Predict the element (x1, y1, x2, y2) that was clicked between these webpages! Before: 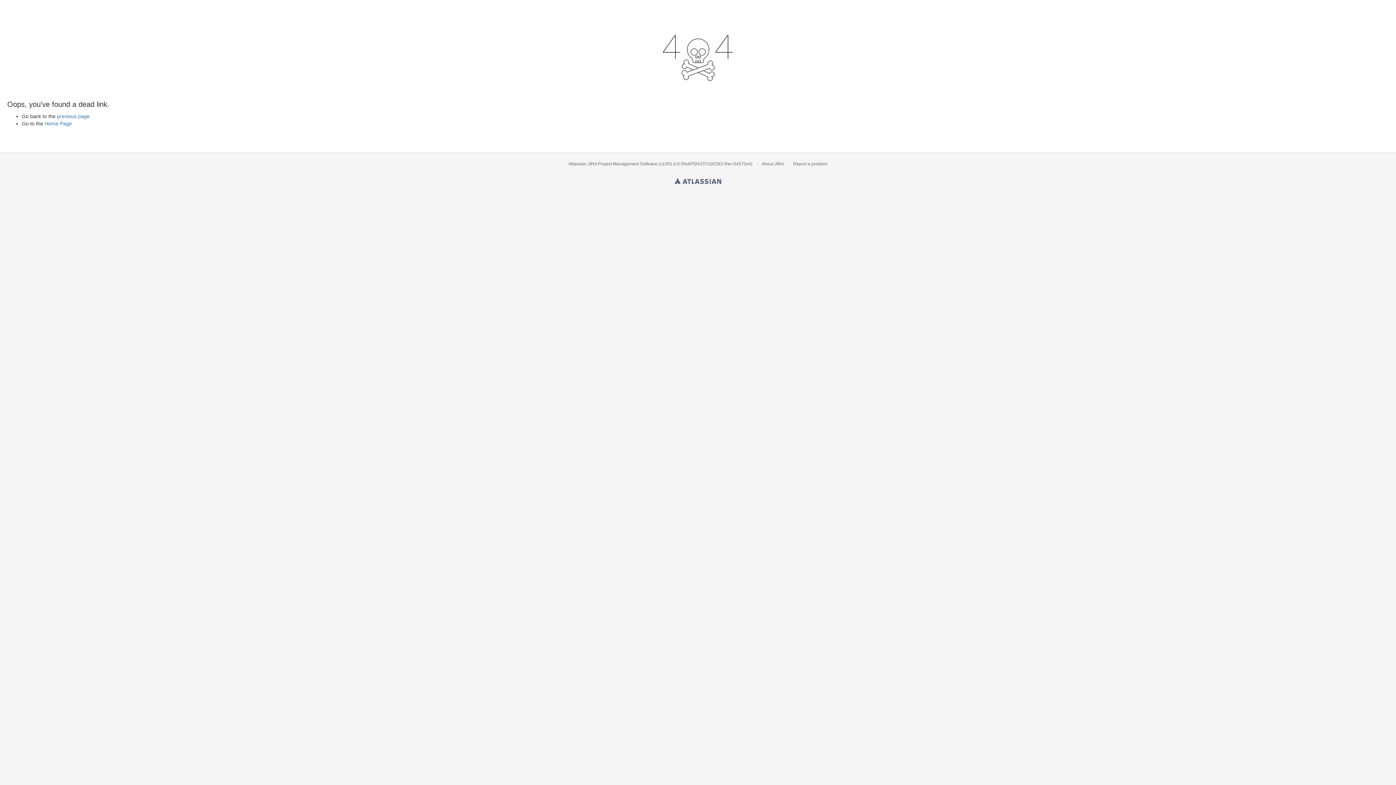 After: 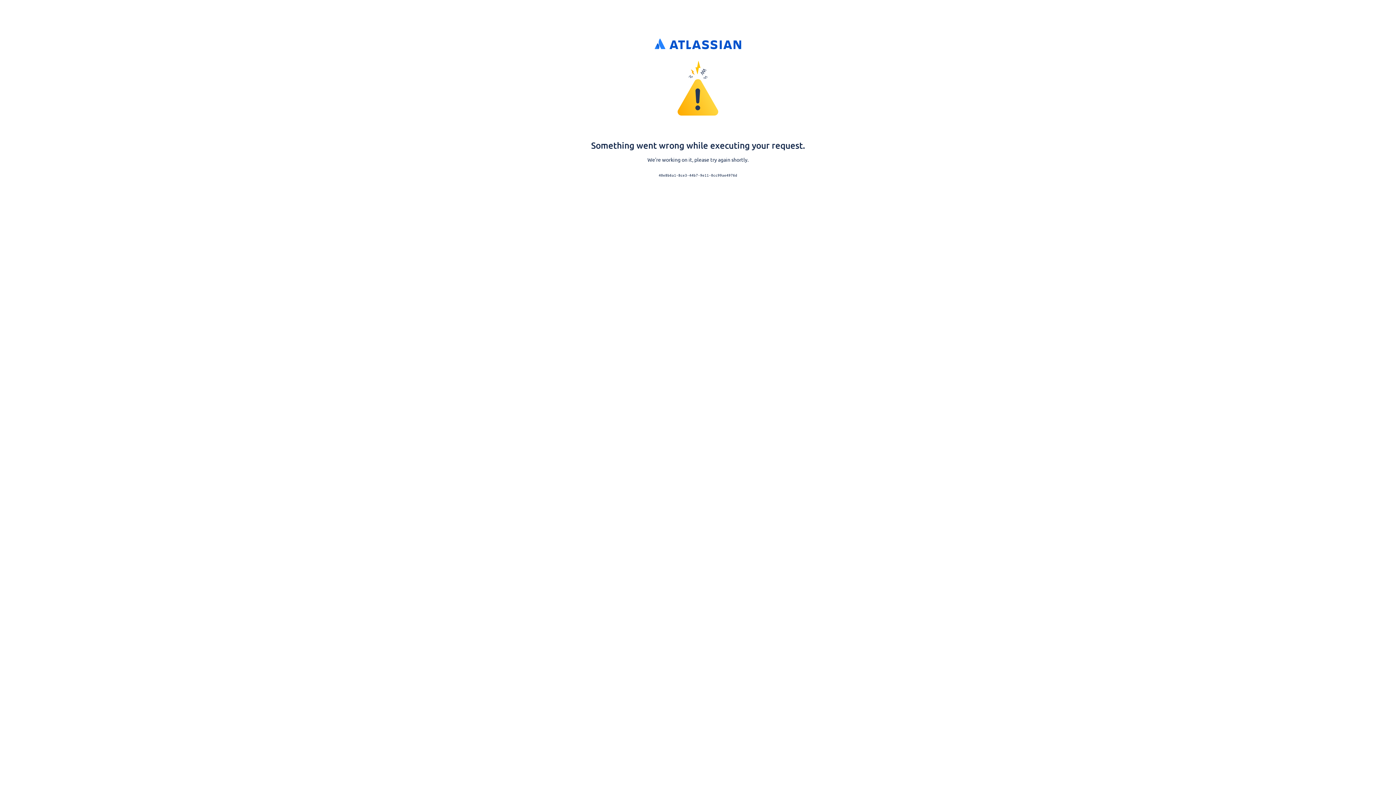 Action: label: Home Page bbox: (44, 120, 72, 126)